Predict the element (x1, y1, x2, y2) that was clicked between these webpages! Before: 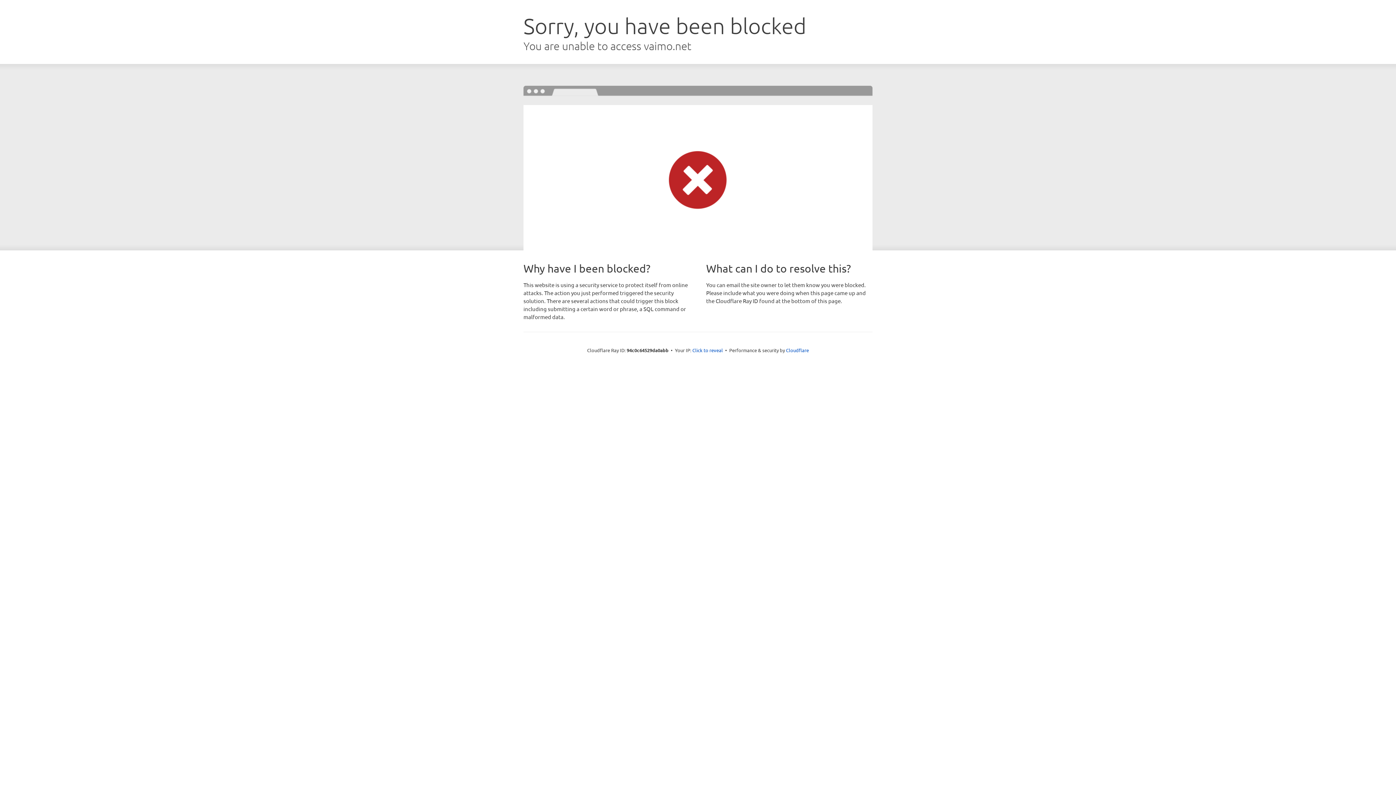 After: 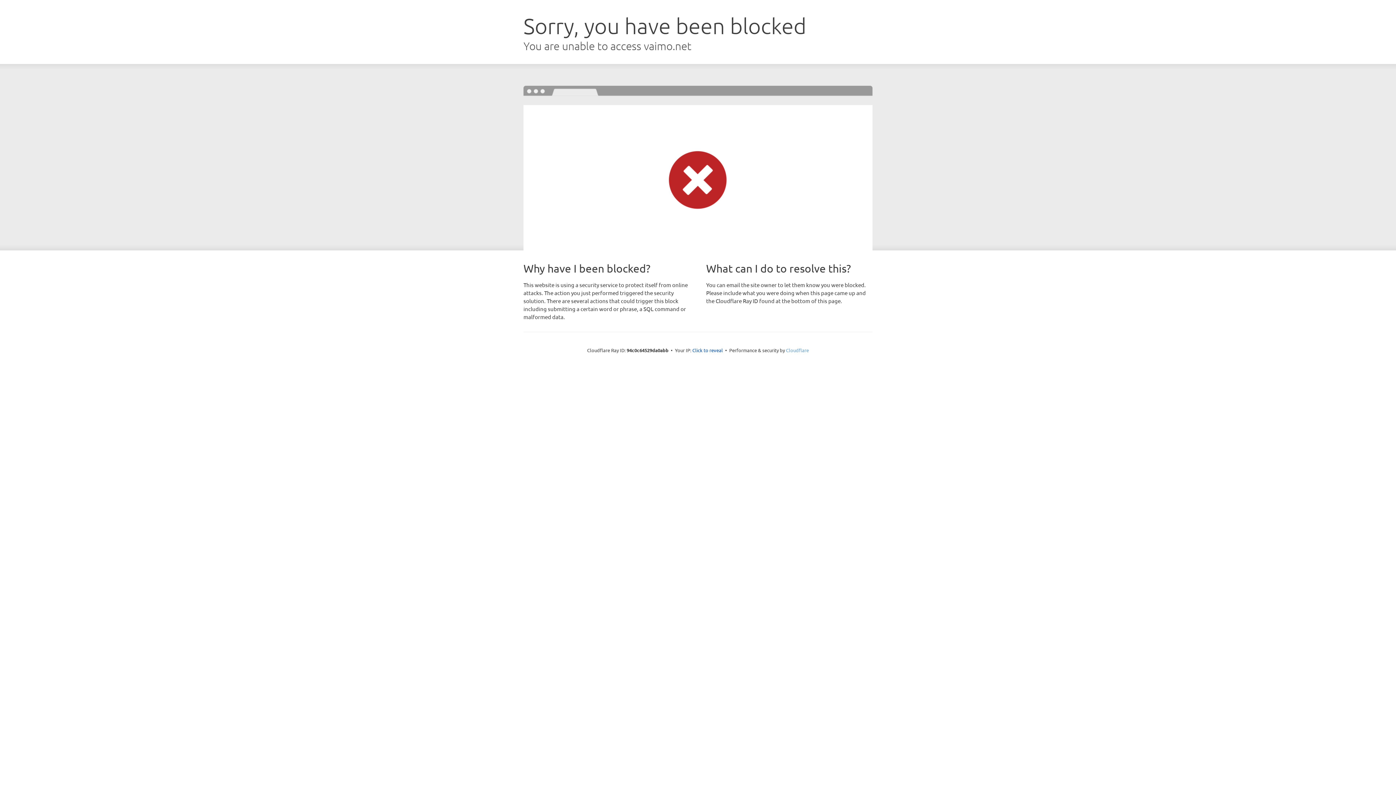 Action: label: Cloudflare bbox: (786, 347, 809, 353)